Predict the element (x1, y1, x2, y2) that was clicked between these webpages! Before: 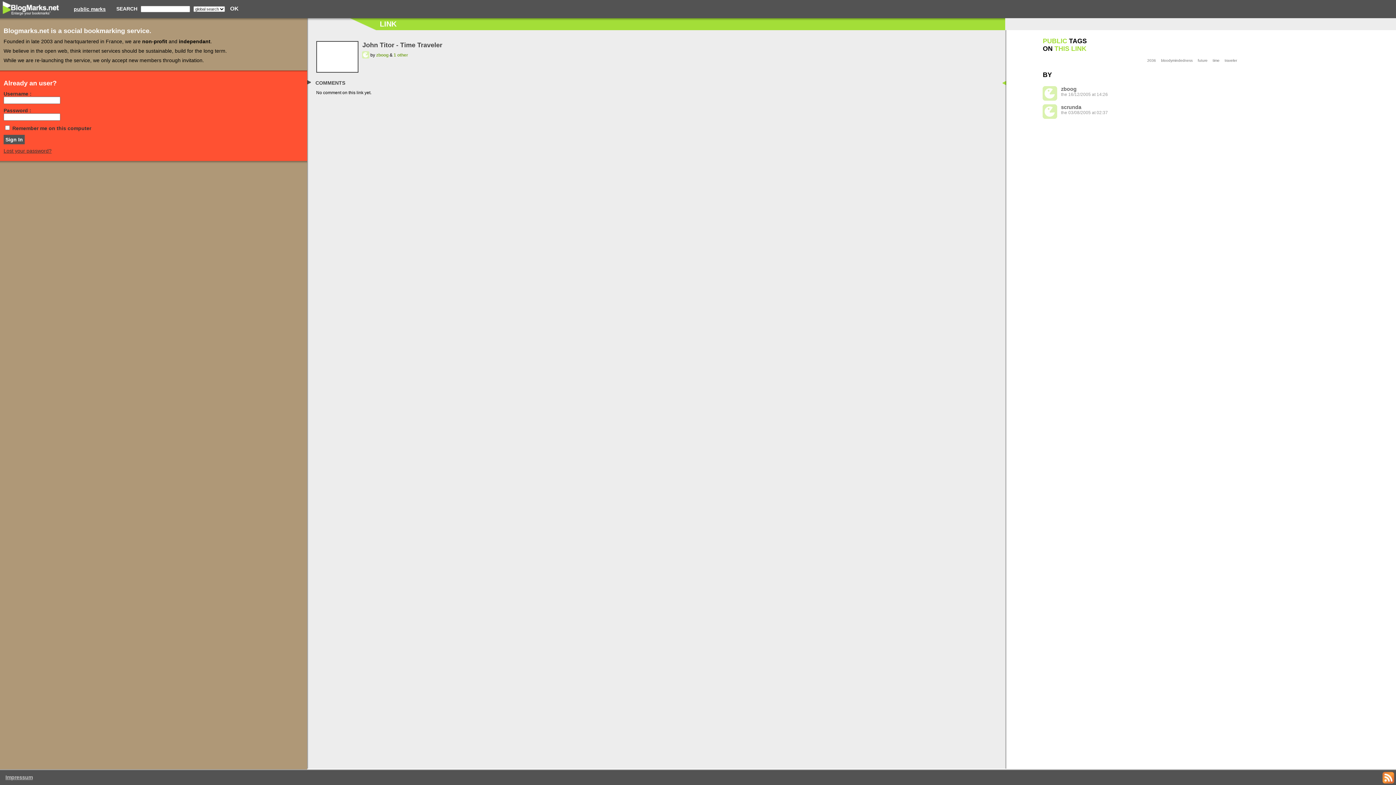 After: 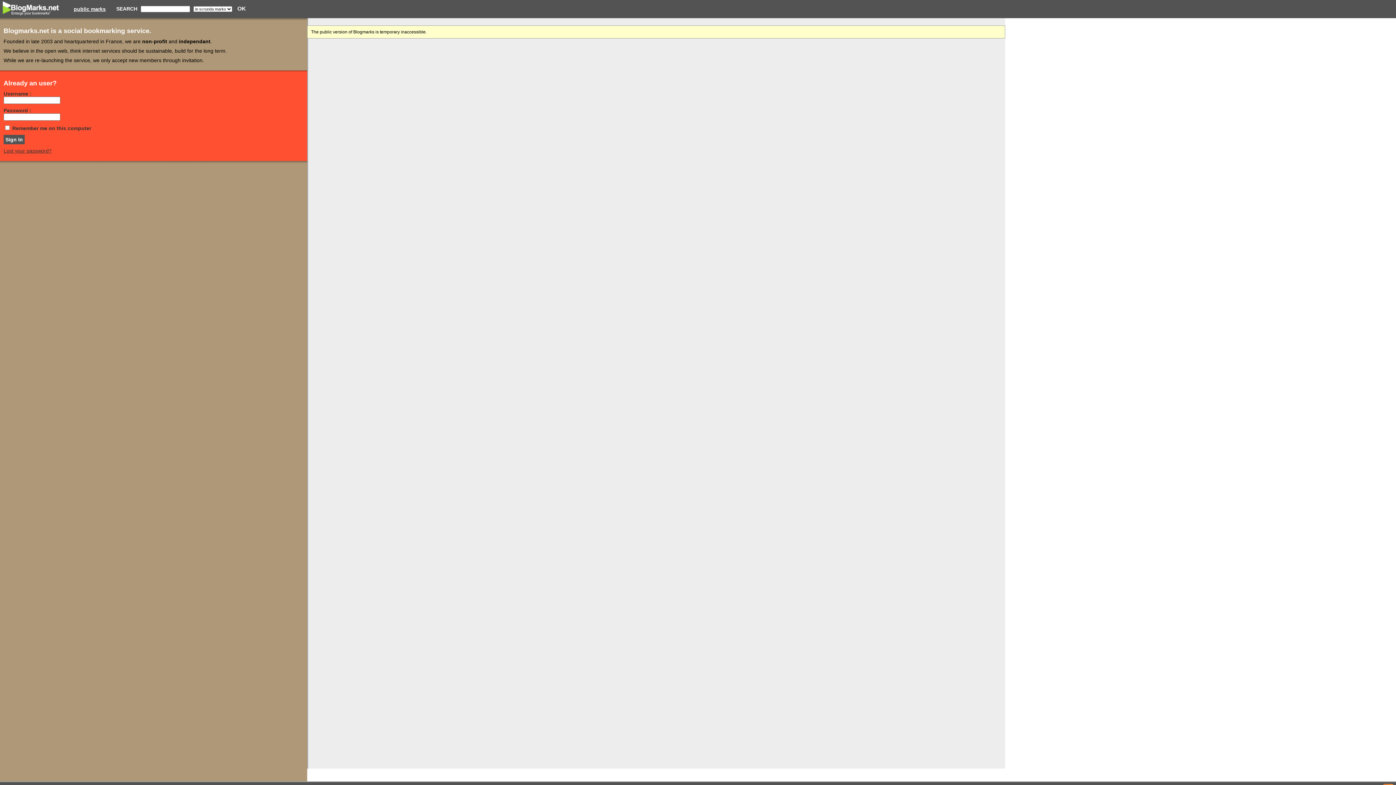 Action: label: scrunda bbox: (1061, 104, 1081, 110)